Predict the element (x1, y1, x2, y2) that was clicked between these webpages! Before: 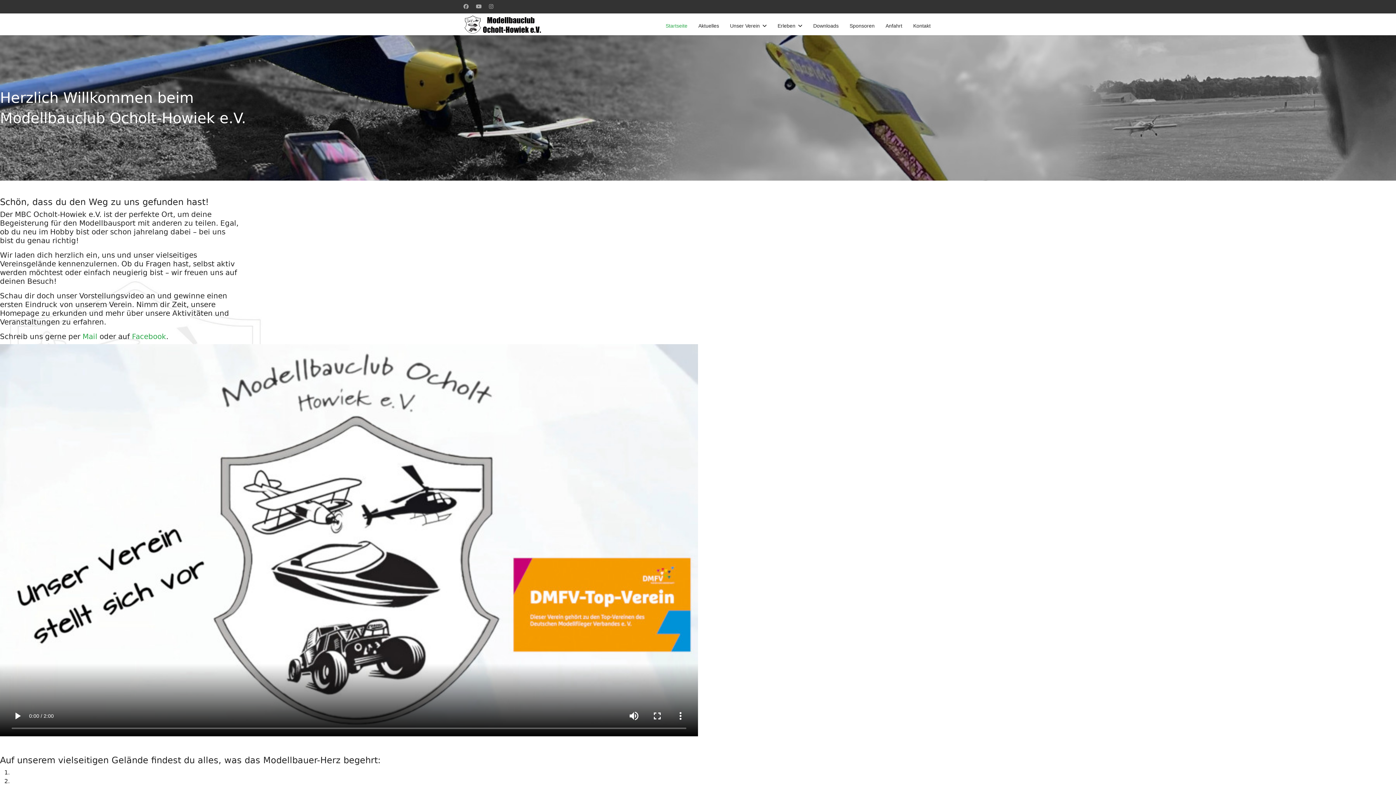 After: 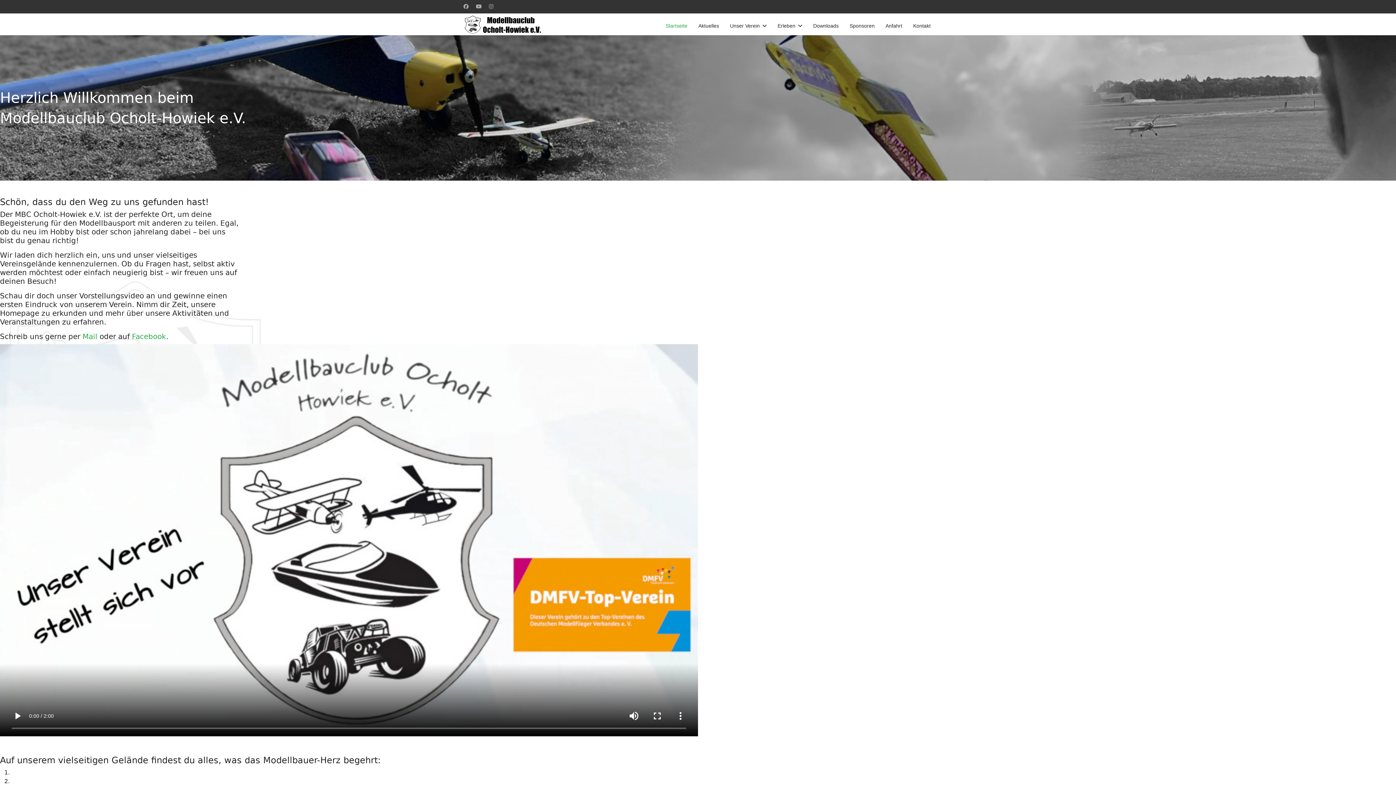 Action: bbox: (489, 3, 493, 9) label: Instagram